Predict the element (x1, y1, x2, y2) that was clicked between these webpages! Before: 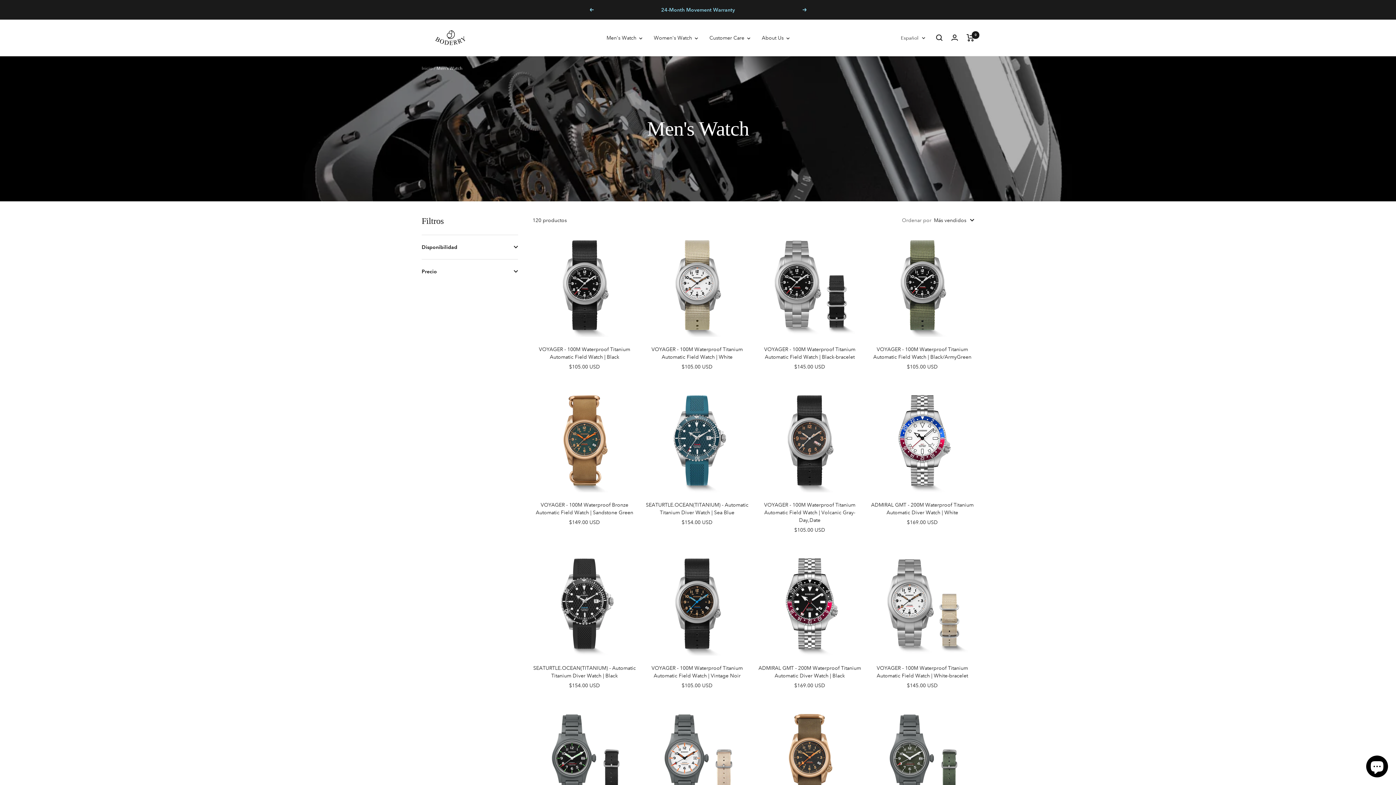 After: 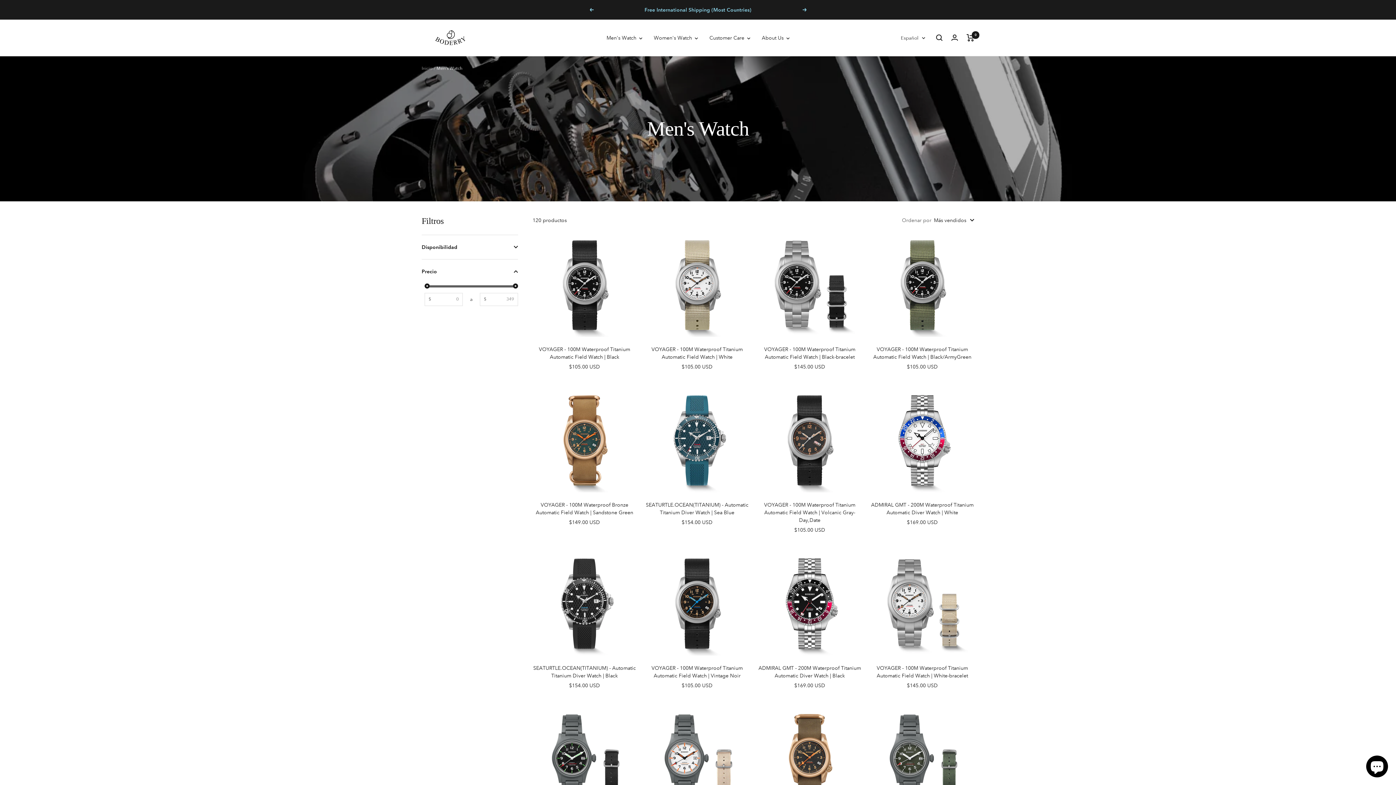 Action: bbox: (421, 259, 518, 283) label: Precio